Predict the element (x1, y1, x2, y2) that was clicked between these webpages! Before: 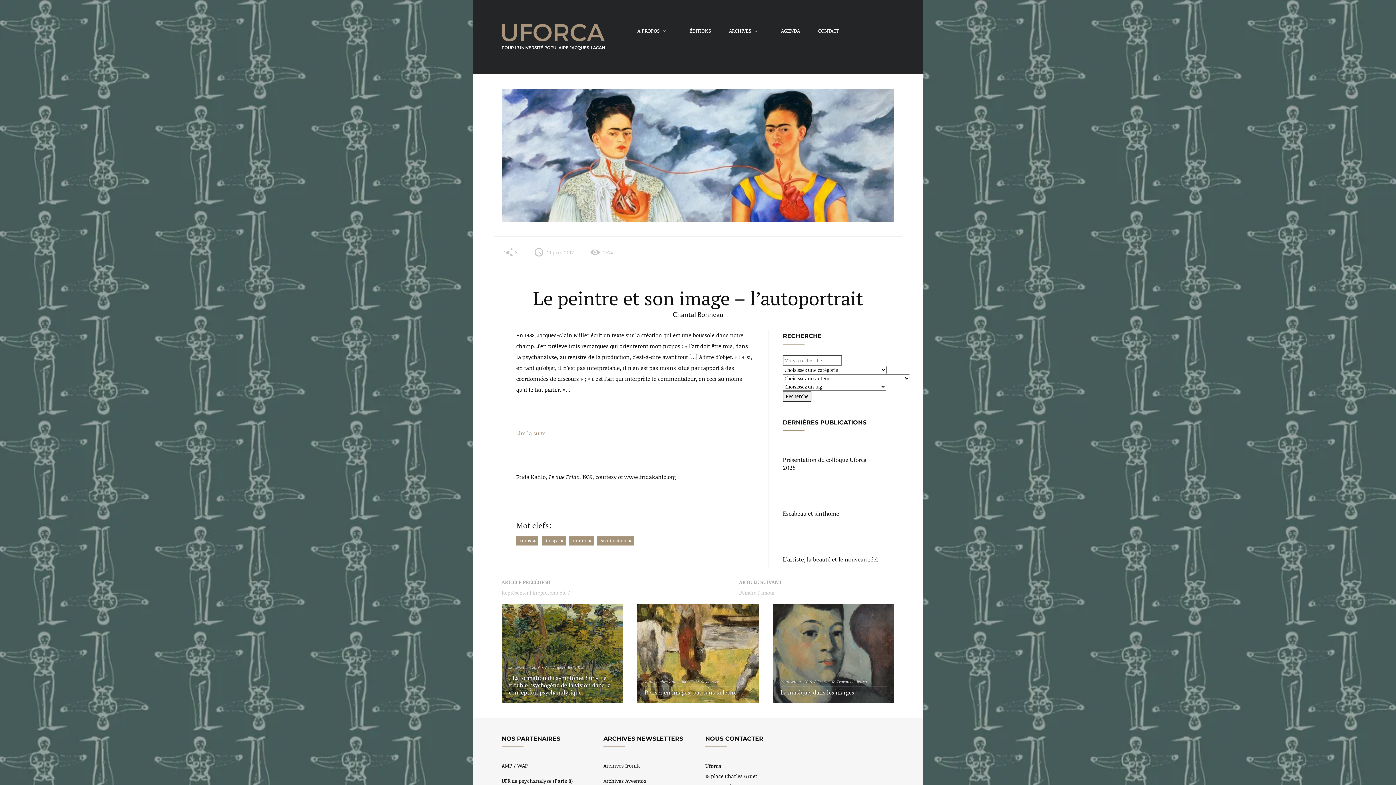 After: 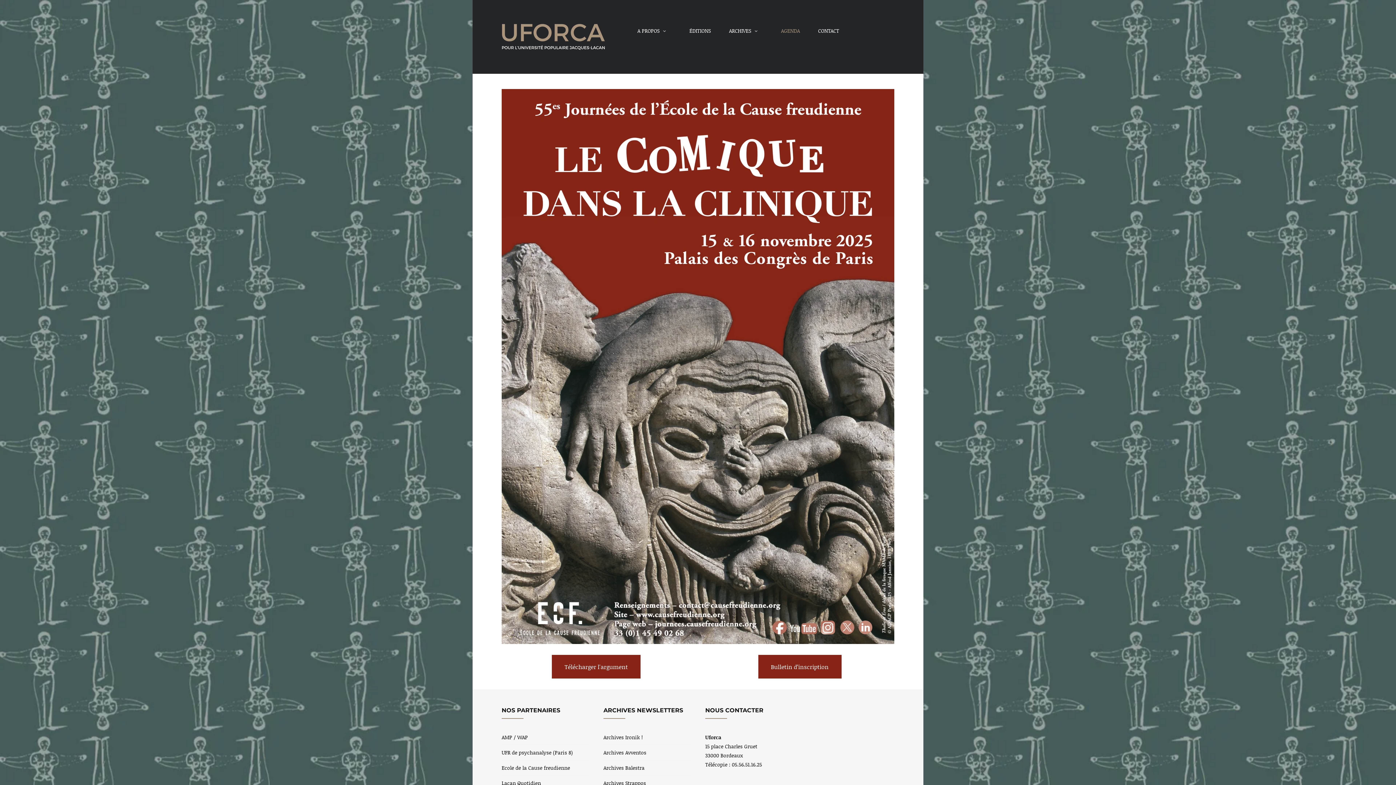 Action: label: AGENDA bbox: (772, 23, 809, 38)